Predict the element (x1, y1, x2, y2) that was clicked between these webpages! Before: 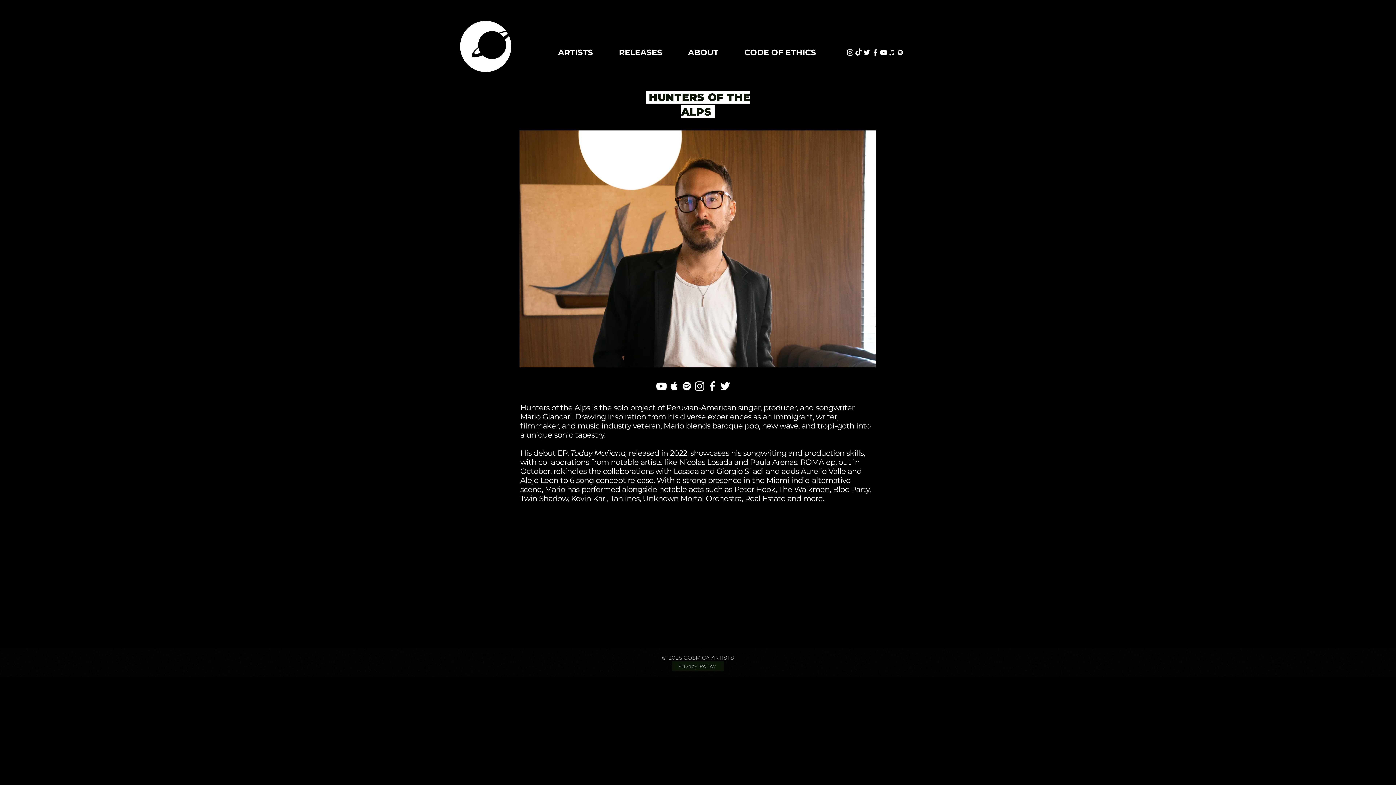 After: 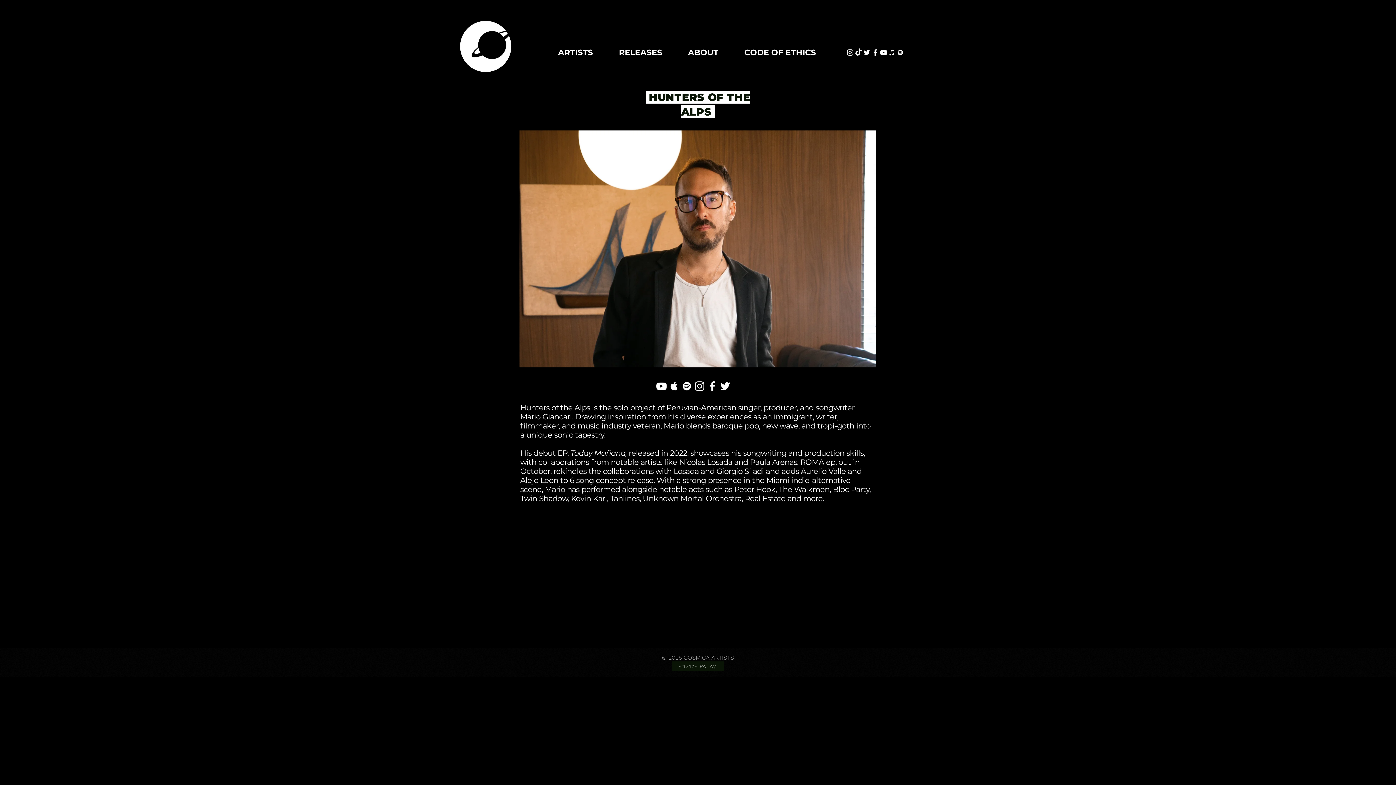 Action: bbox: (862, 48, 871, 56)